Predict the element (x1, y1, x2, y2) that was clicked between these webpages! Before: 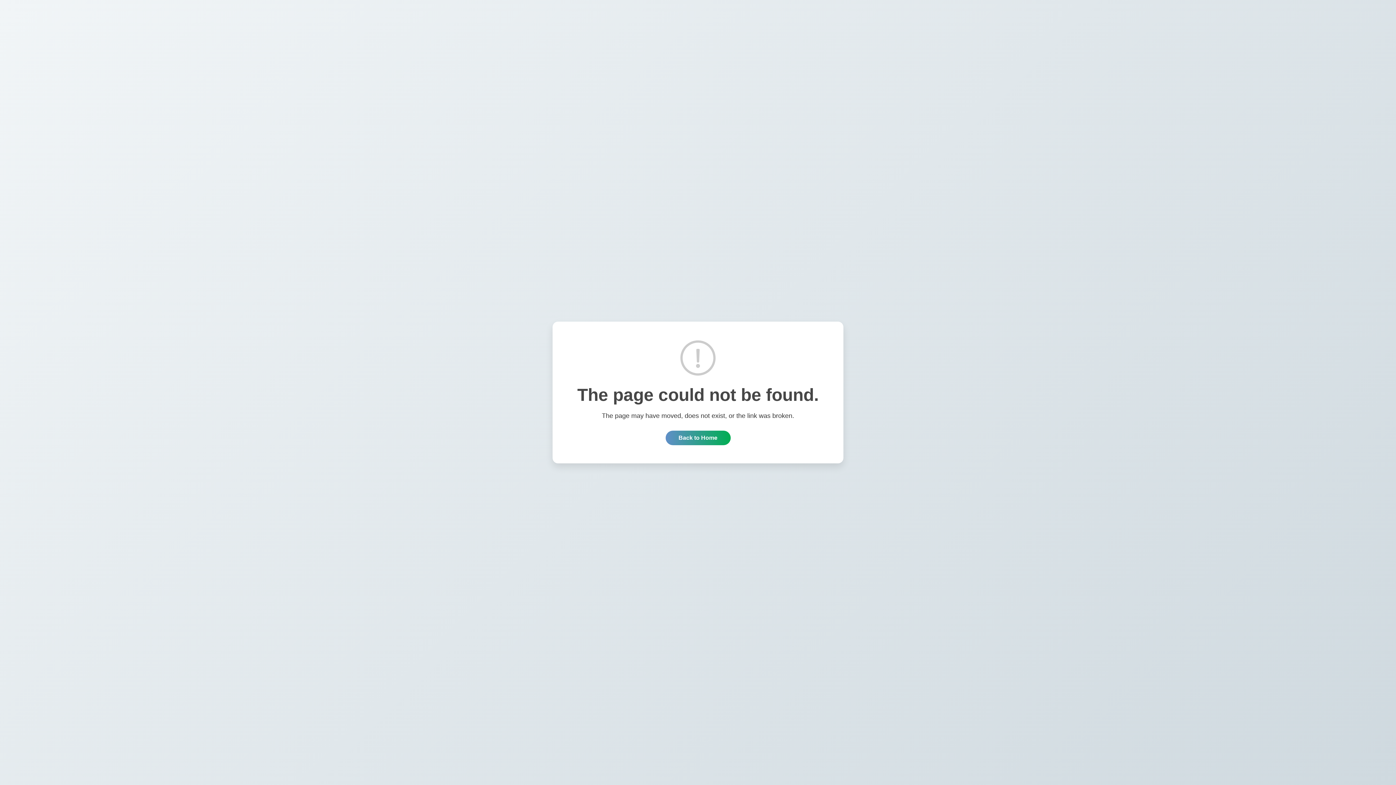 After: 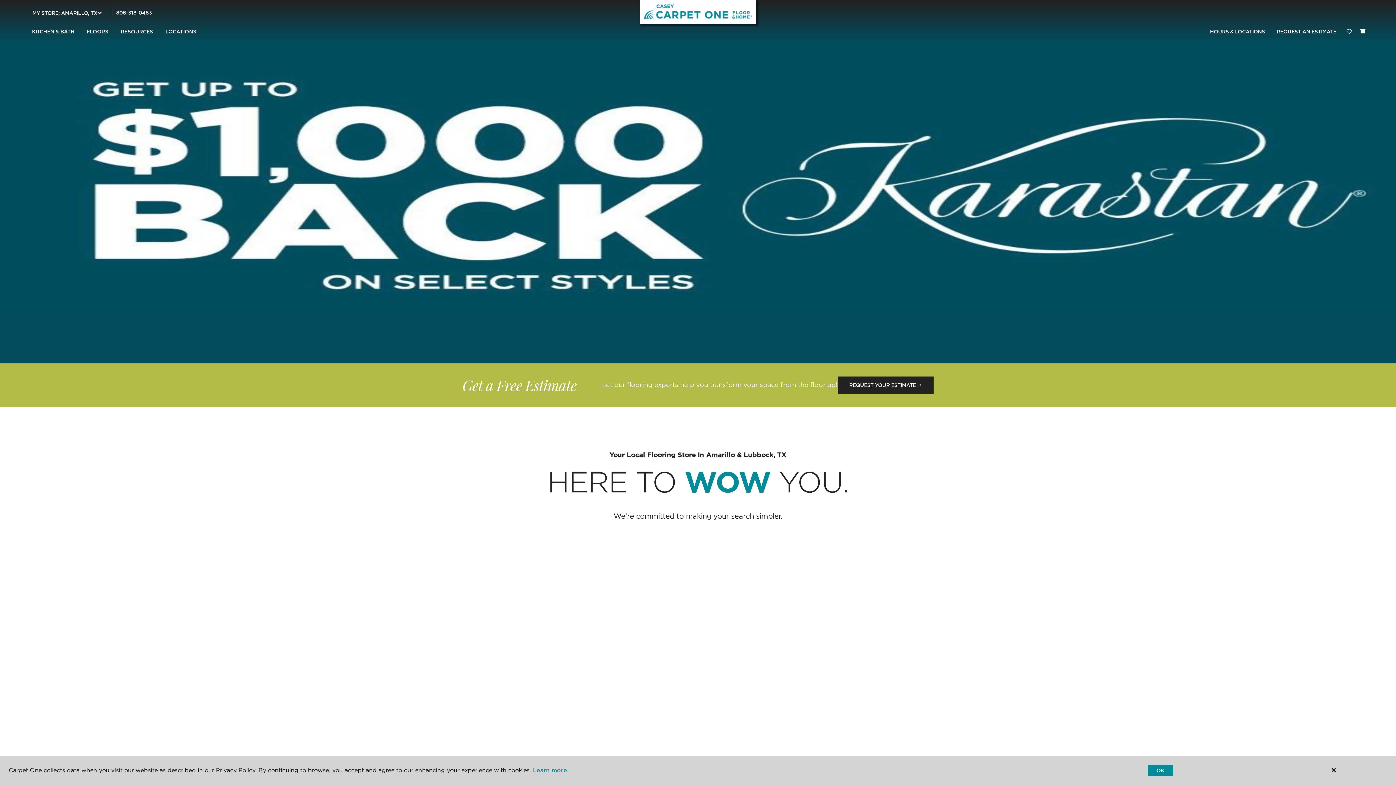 Action: bbox: (665, 430, 730, 445) label: Back to Home